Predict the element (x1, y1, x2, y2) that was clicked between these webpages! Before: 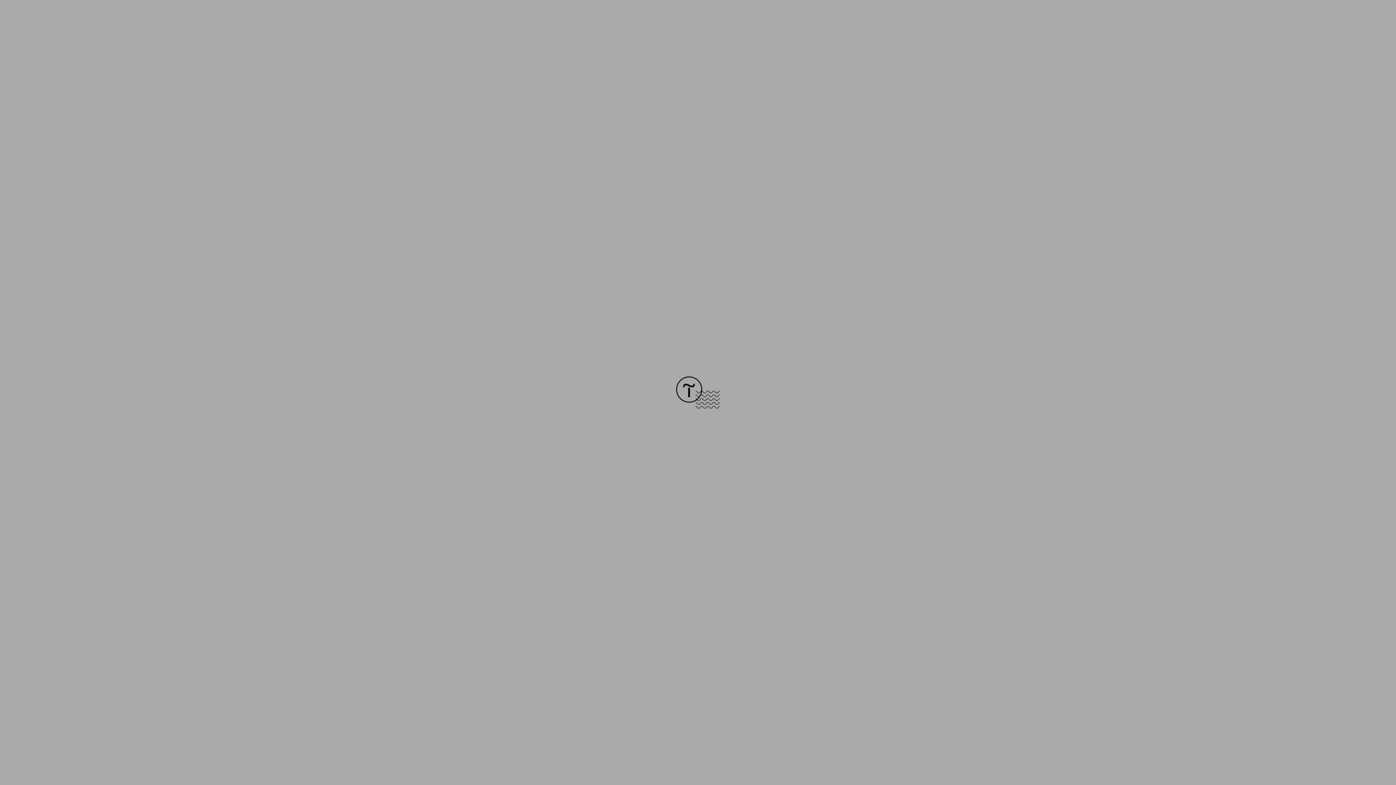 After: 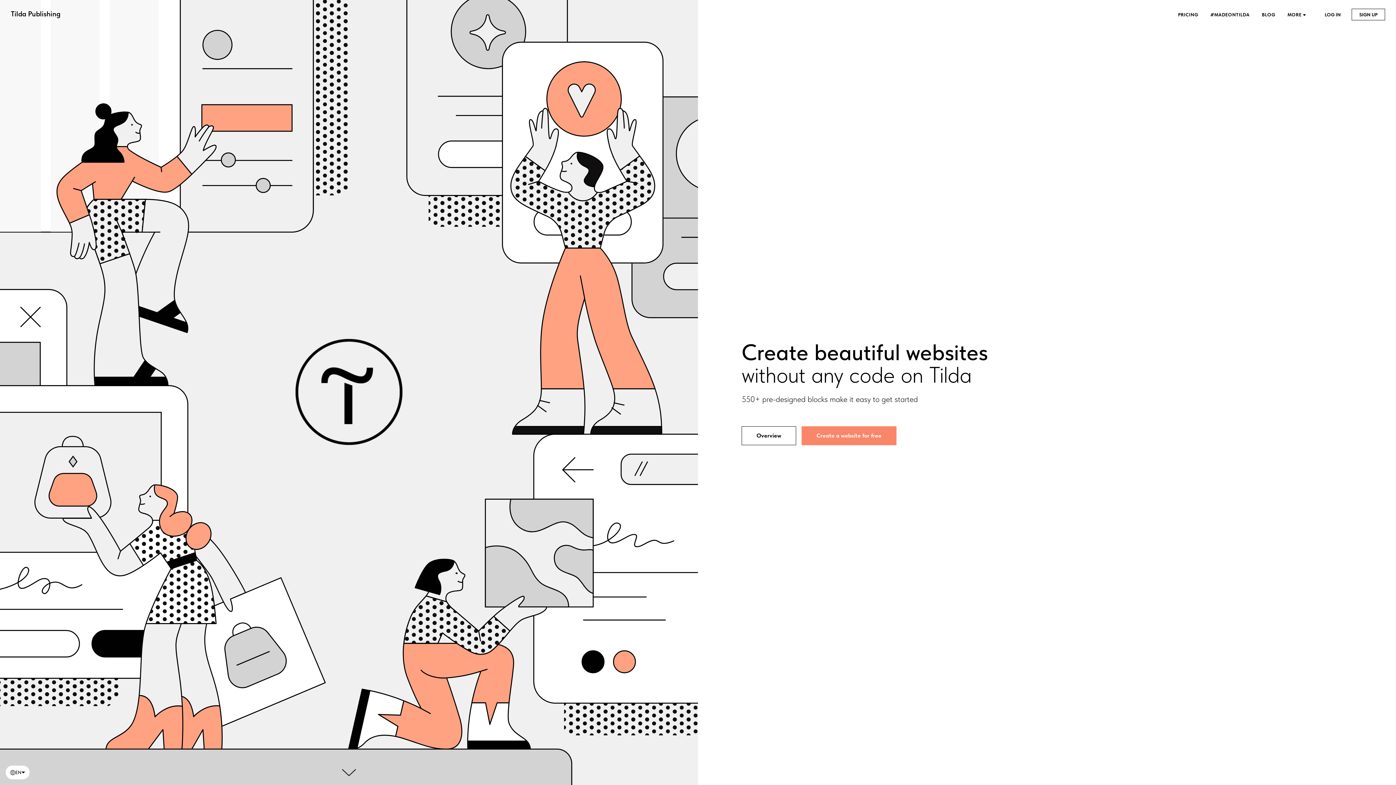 Action: bbox: (676, 403, 720, 409)